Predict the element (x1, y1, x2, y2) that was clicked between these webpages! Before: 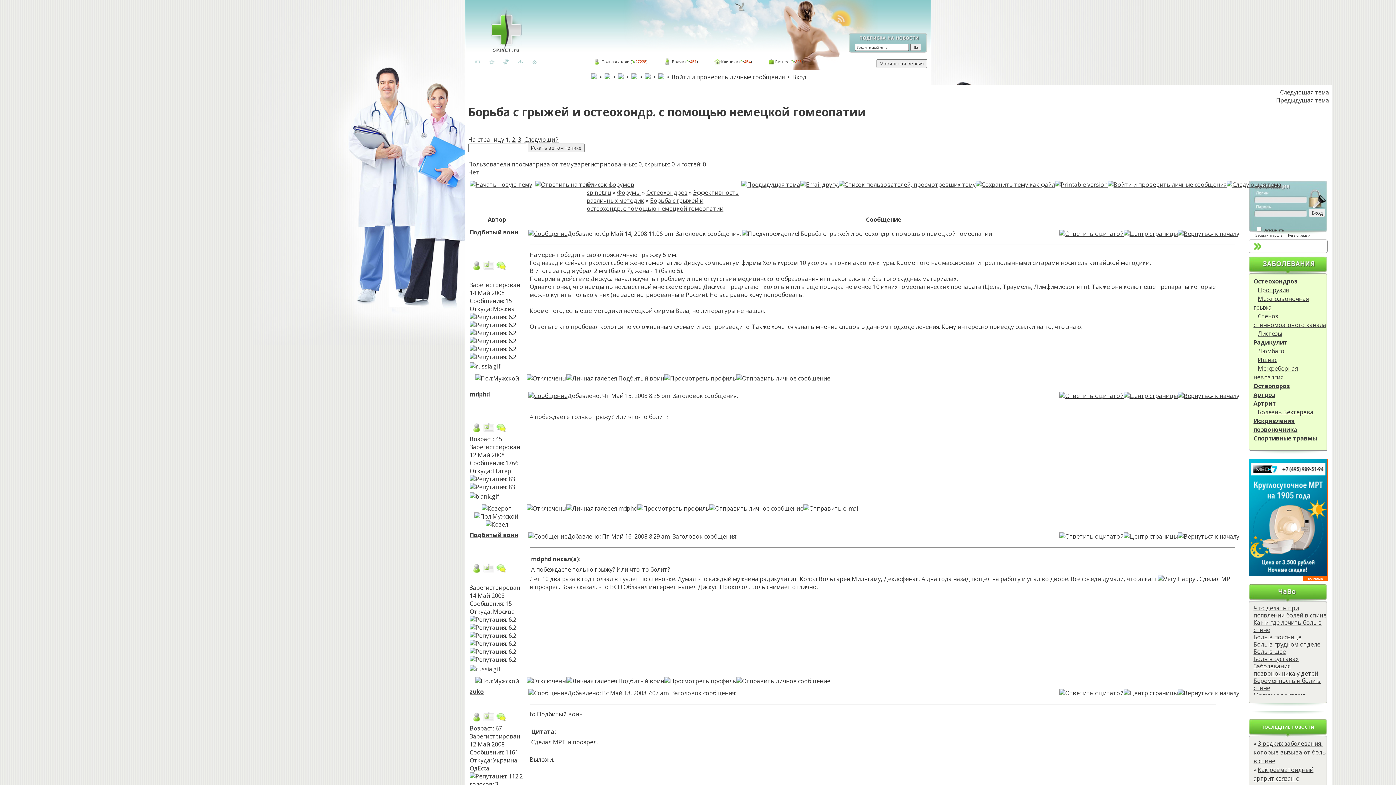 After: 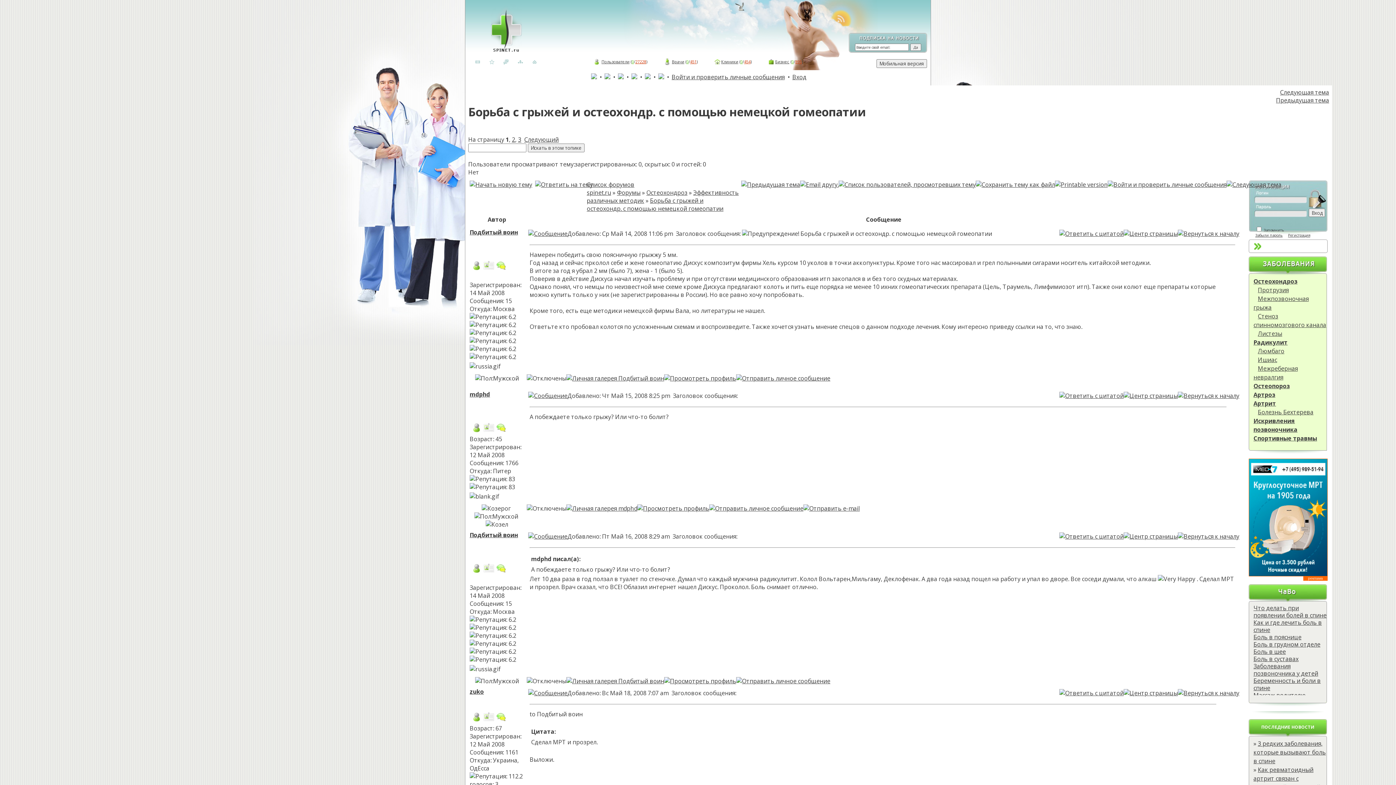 Action: bbox: (1249, 570, 1327, 578)